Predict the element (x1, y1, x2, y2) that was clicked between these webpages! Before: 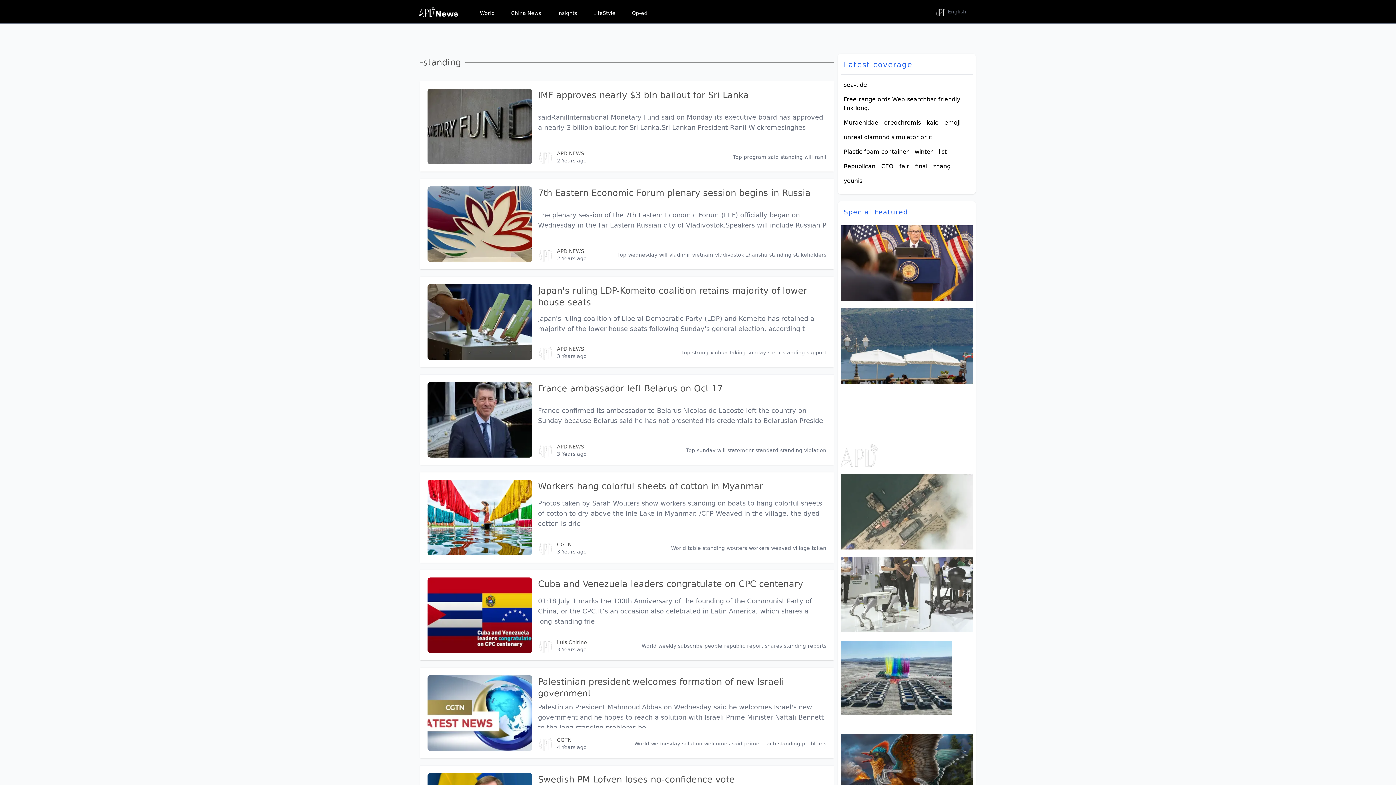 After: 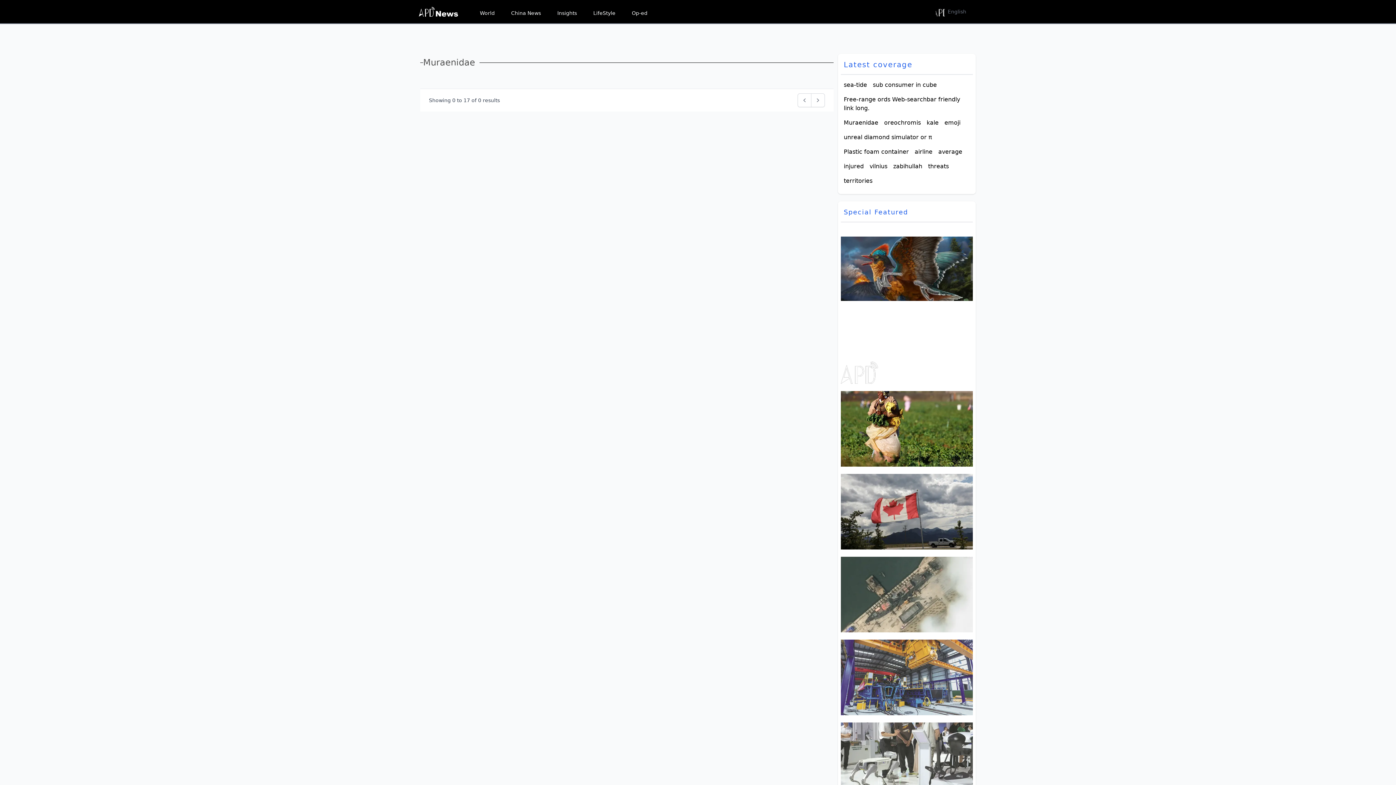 Action: bbox: (844, 118, 878, 127) label: Muraenidae